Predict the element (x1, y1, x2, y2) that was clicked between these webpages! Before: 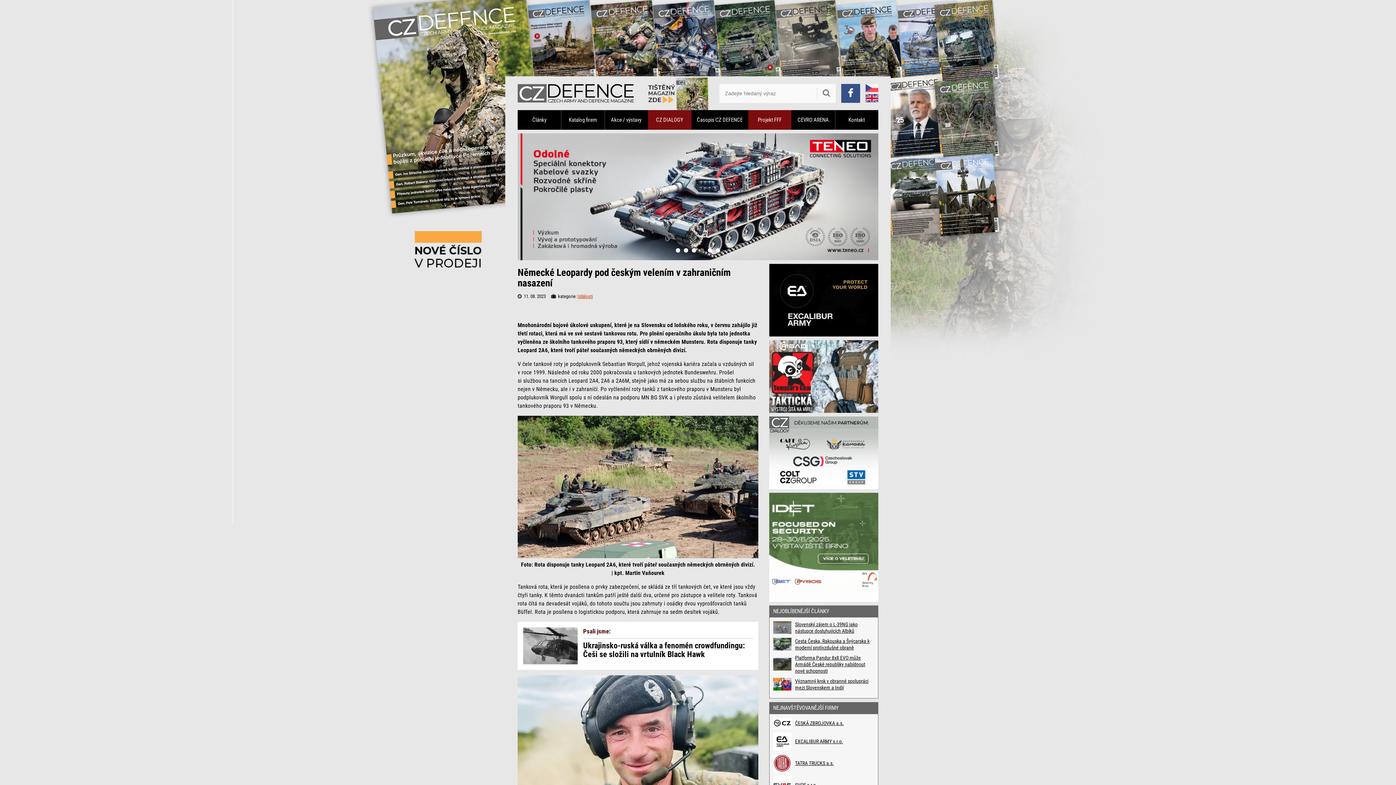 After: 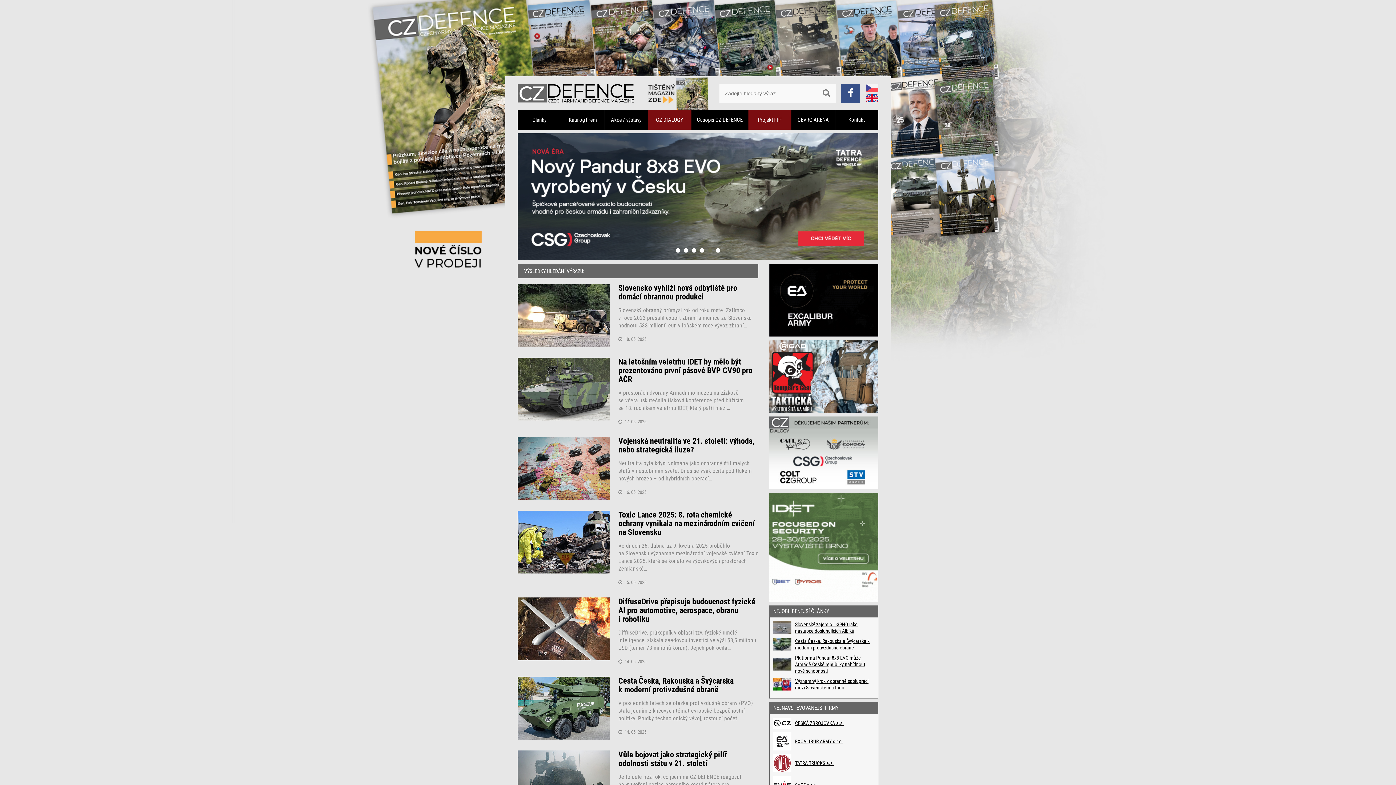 Action: bbox: (817, 83, 836, 102)